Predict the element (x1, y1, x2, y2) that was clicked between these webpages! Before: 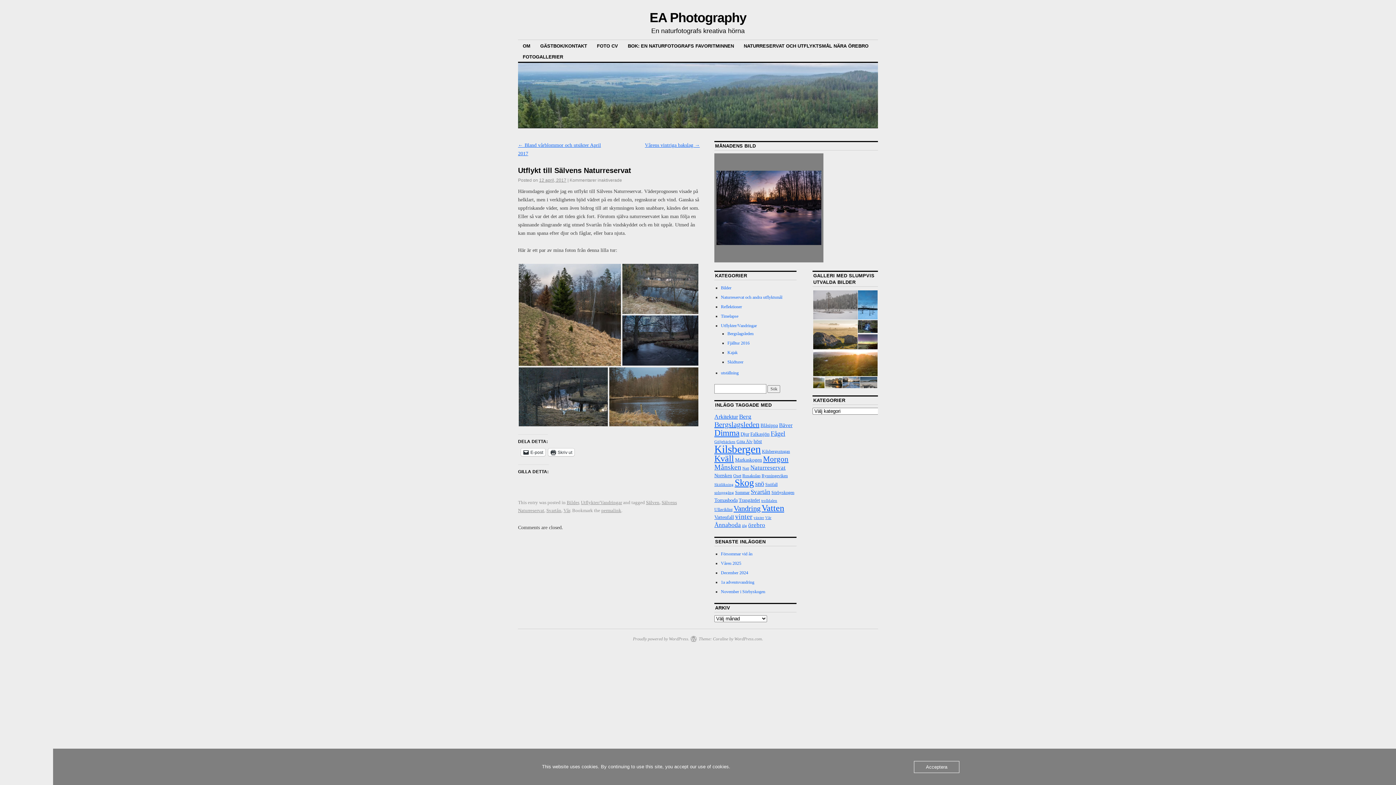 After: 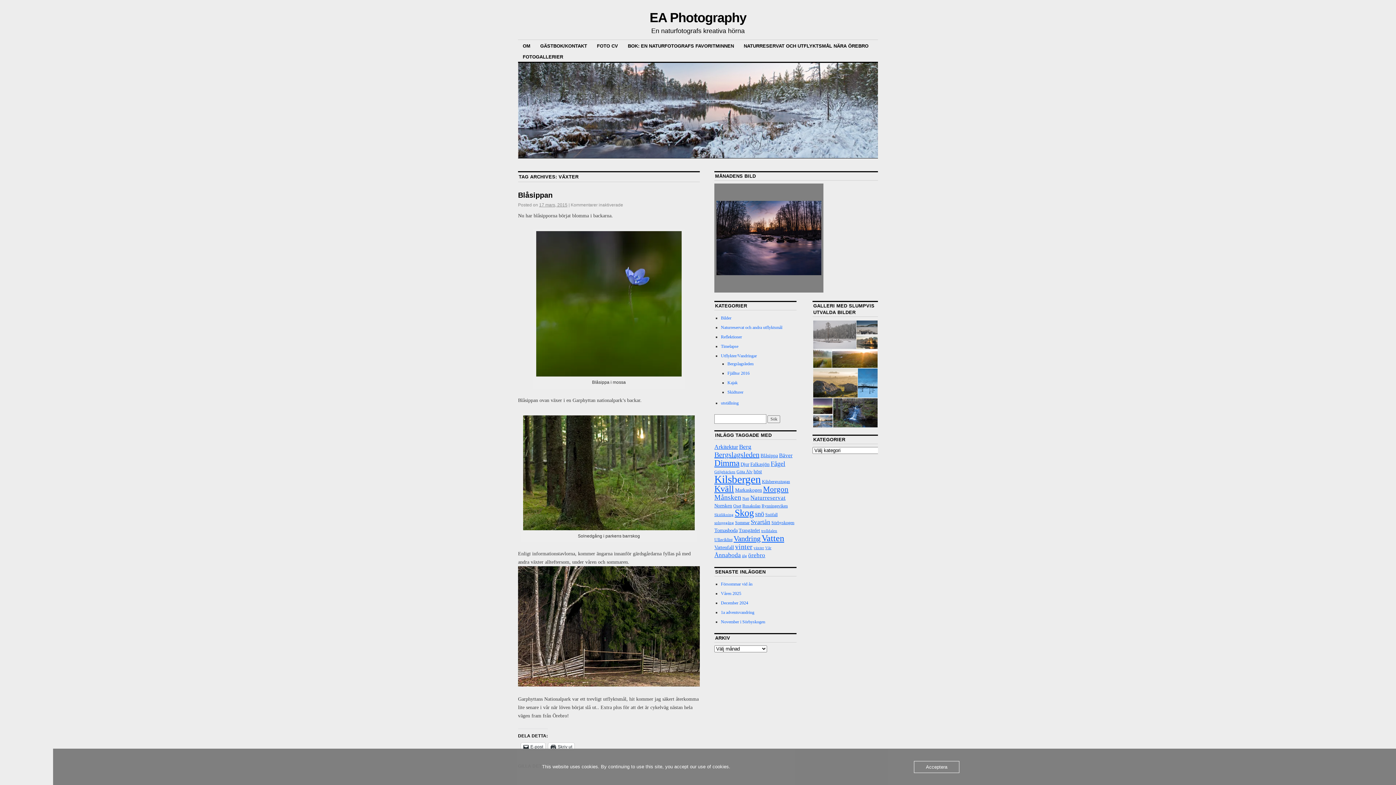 Action: bbox: (753, 515, 764, 519) label: växter (3 objekt)